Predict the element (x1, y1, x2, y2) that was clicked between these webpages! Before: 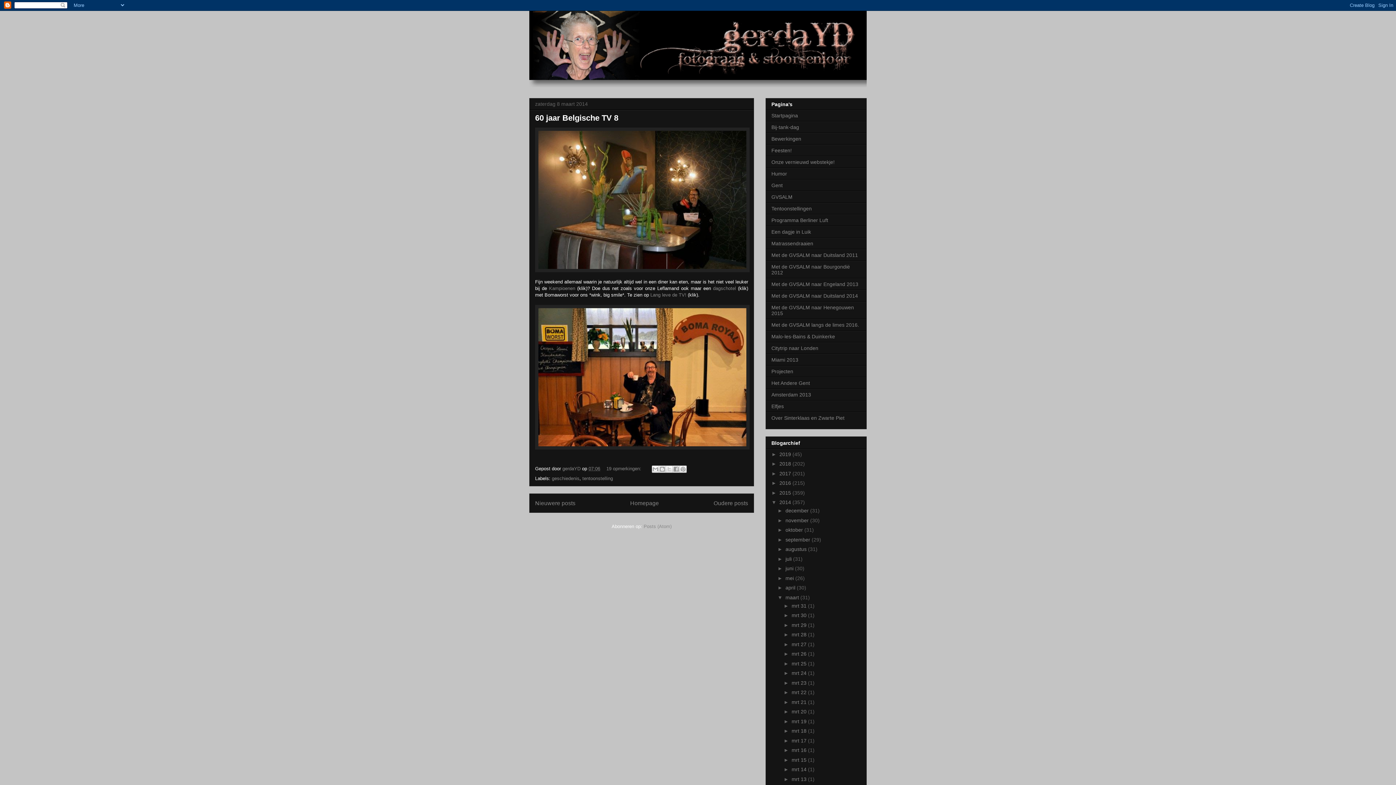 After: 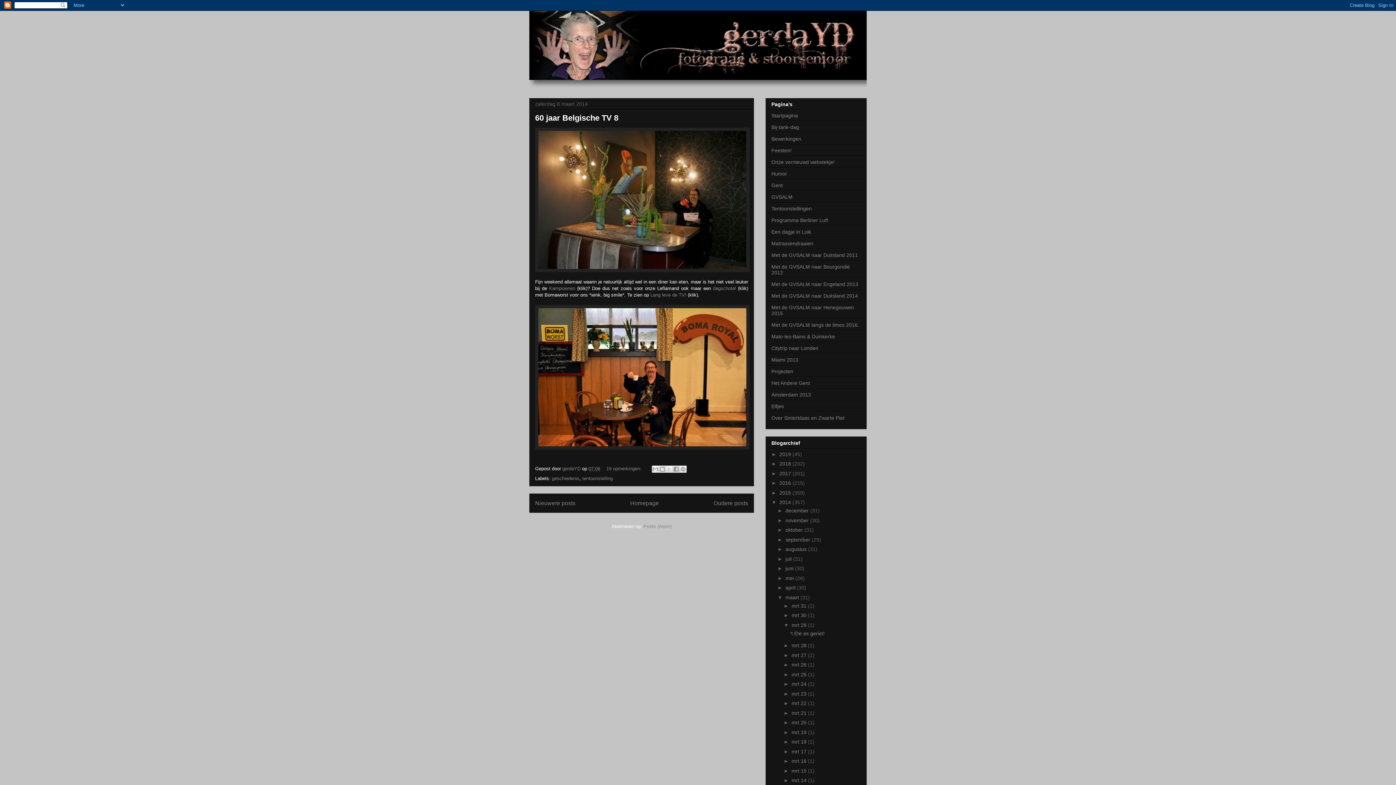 Action: label: ►   bbox: (783, 622, 791, 628)